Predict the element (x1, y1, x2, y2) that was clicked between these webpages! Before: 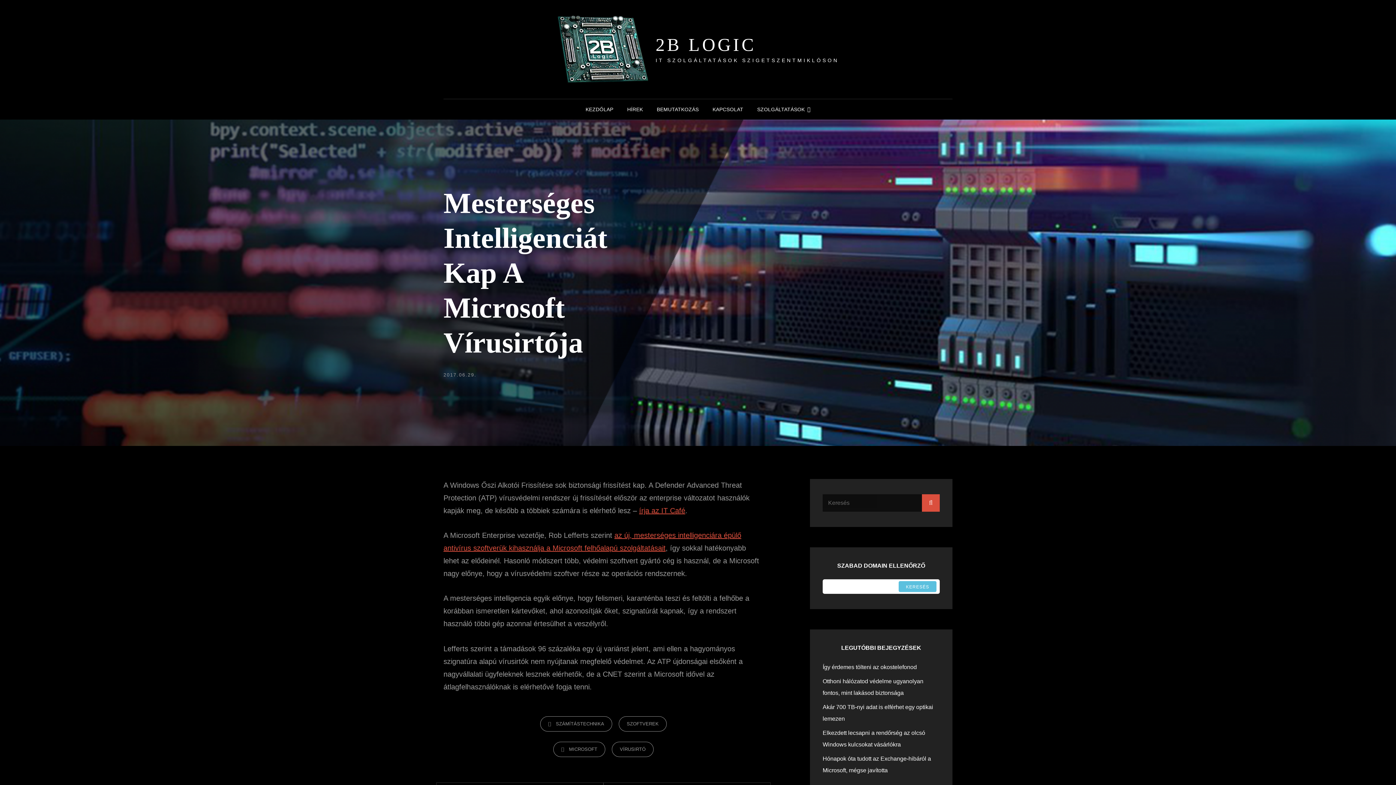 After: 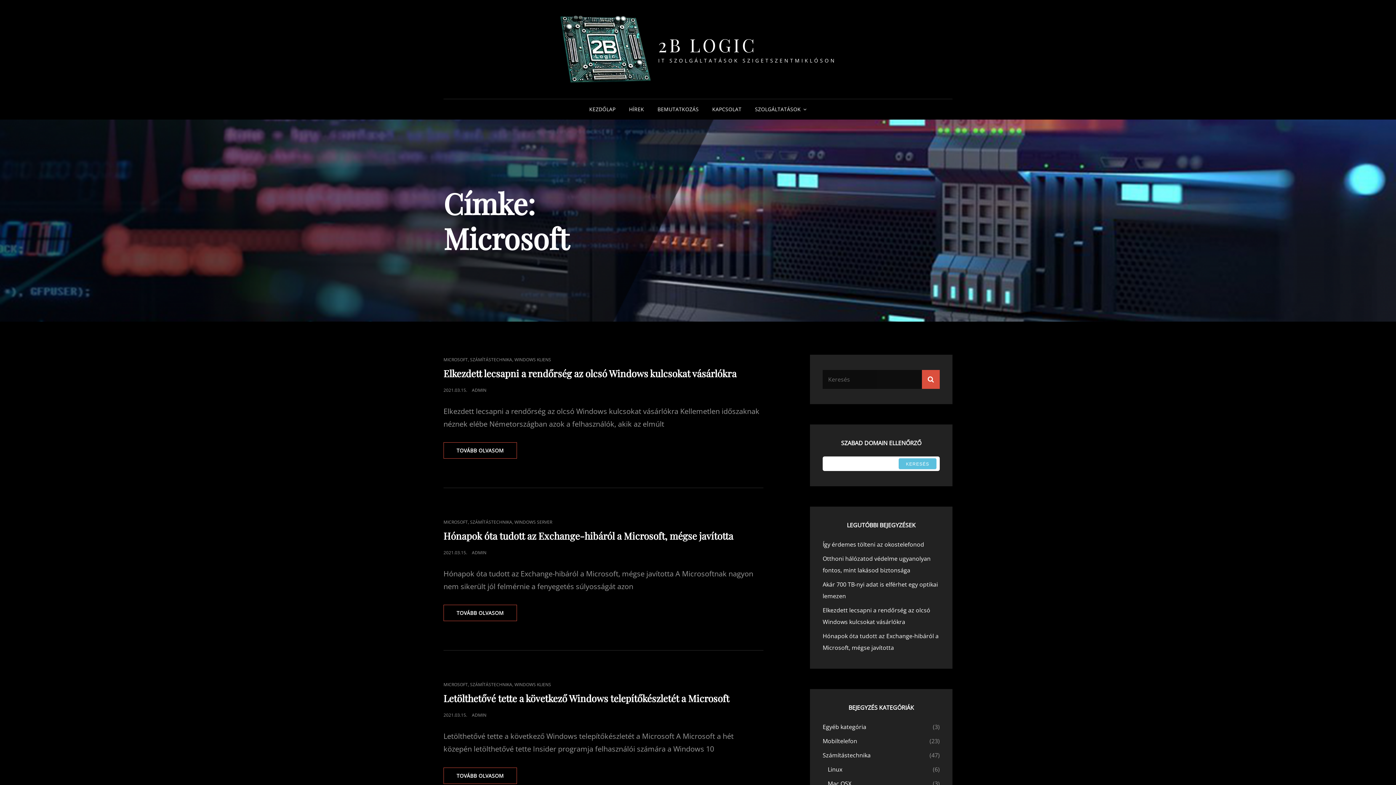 Action: label: MICROSOFT bbox: (553, 742, 605, 757)